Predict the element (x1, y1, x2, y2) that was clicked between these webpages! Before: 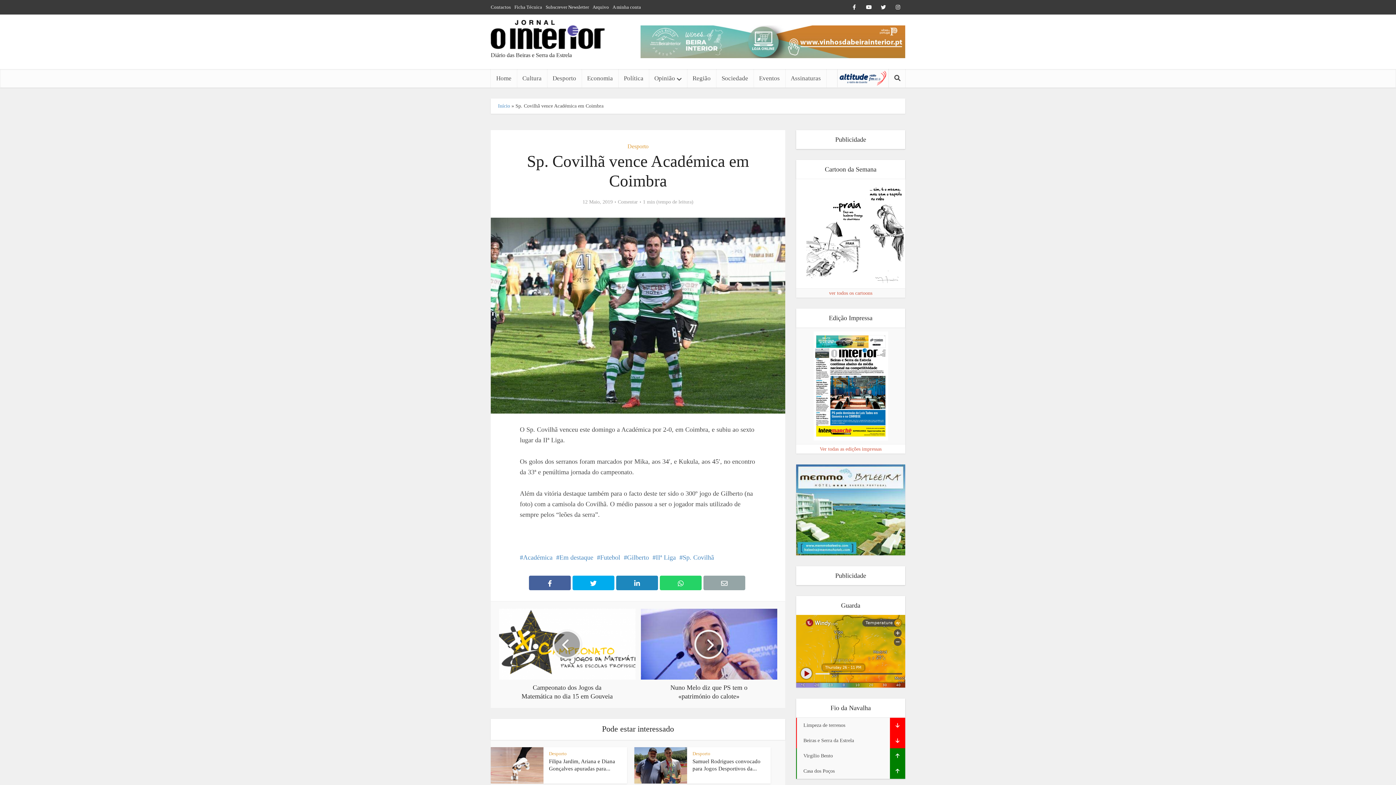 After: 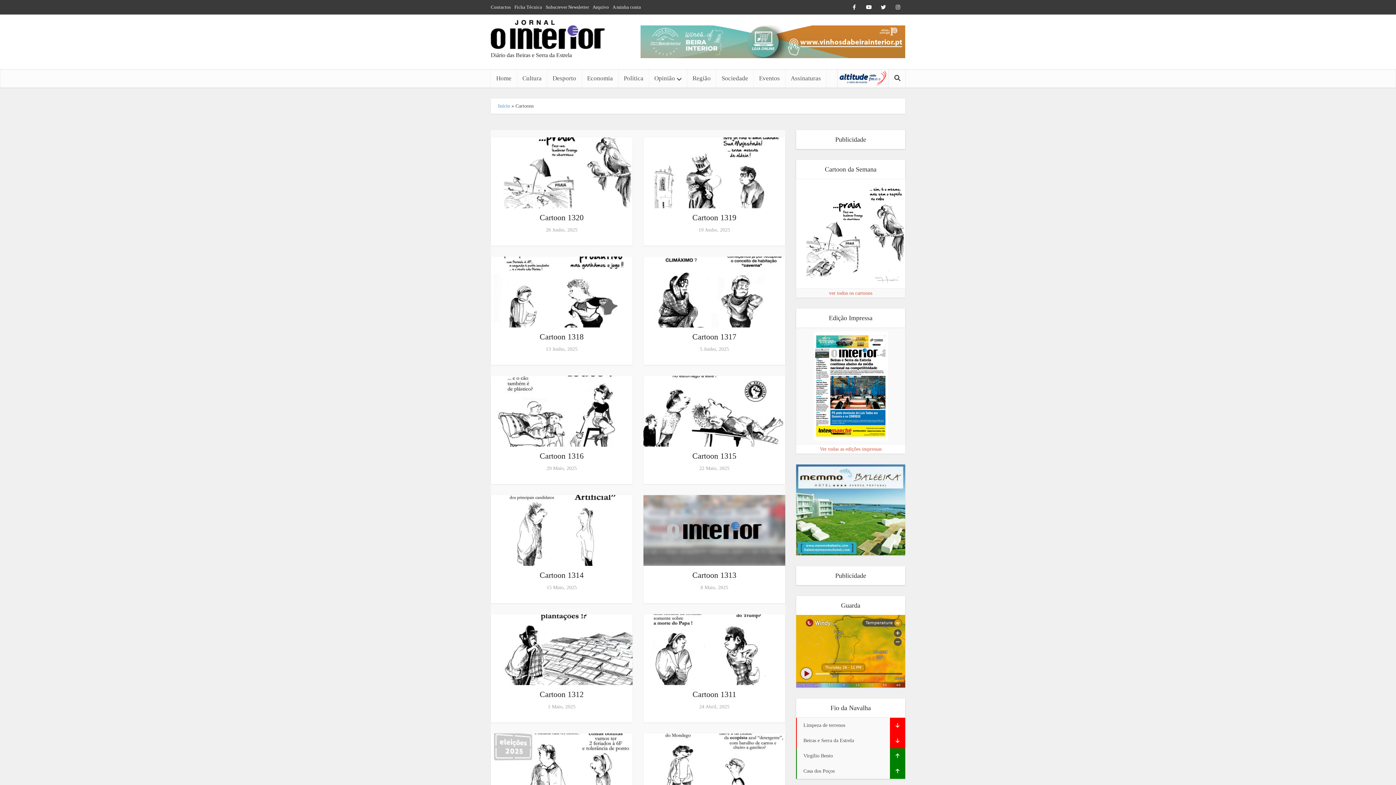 Action: label: ver todos os cartoons bbox: (796, 288, 905, 297)